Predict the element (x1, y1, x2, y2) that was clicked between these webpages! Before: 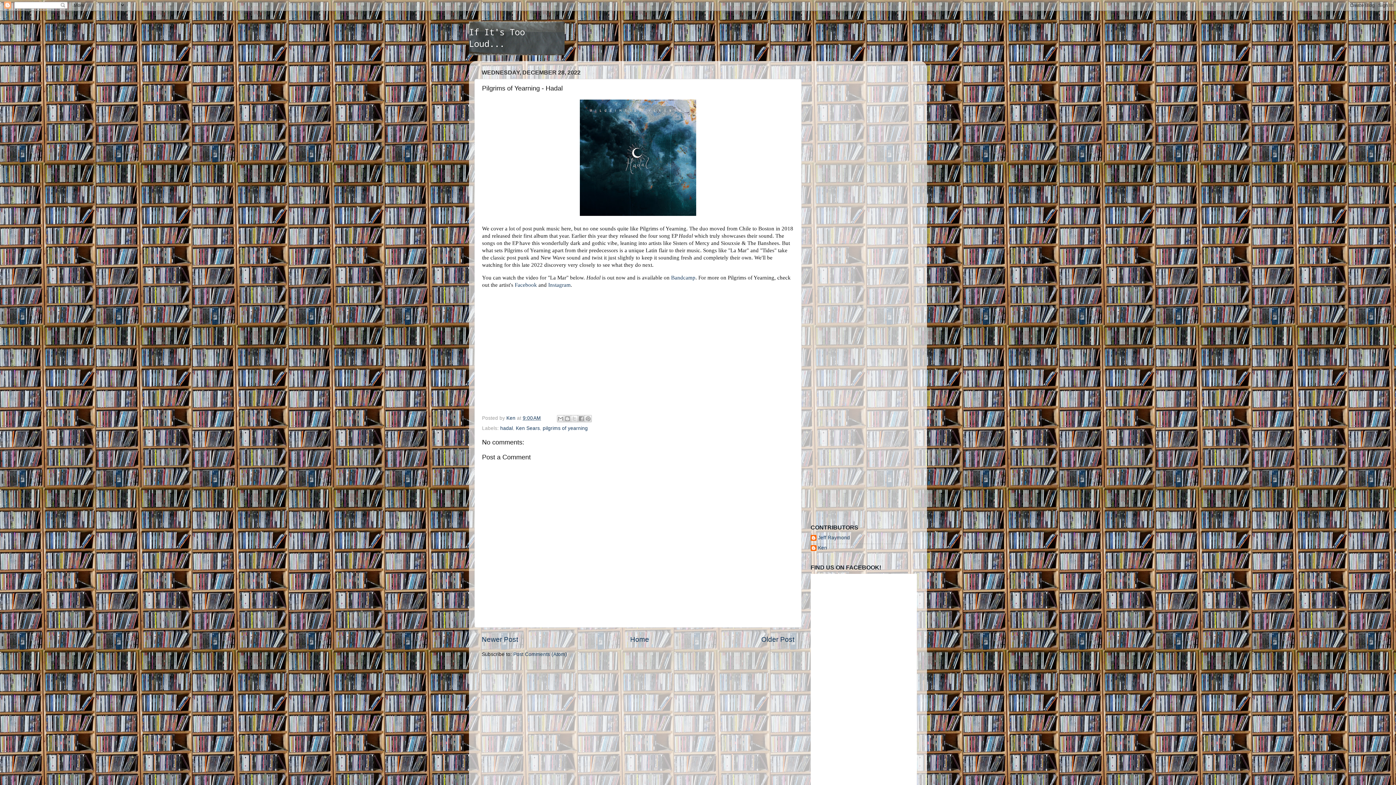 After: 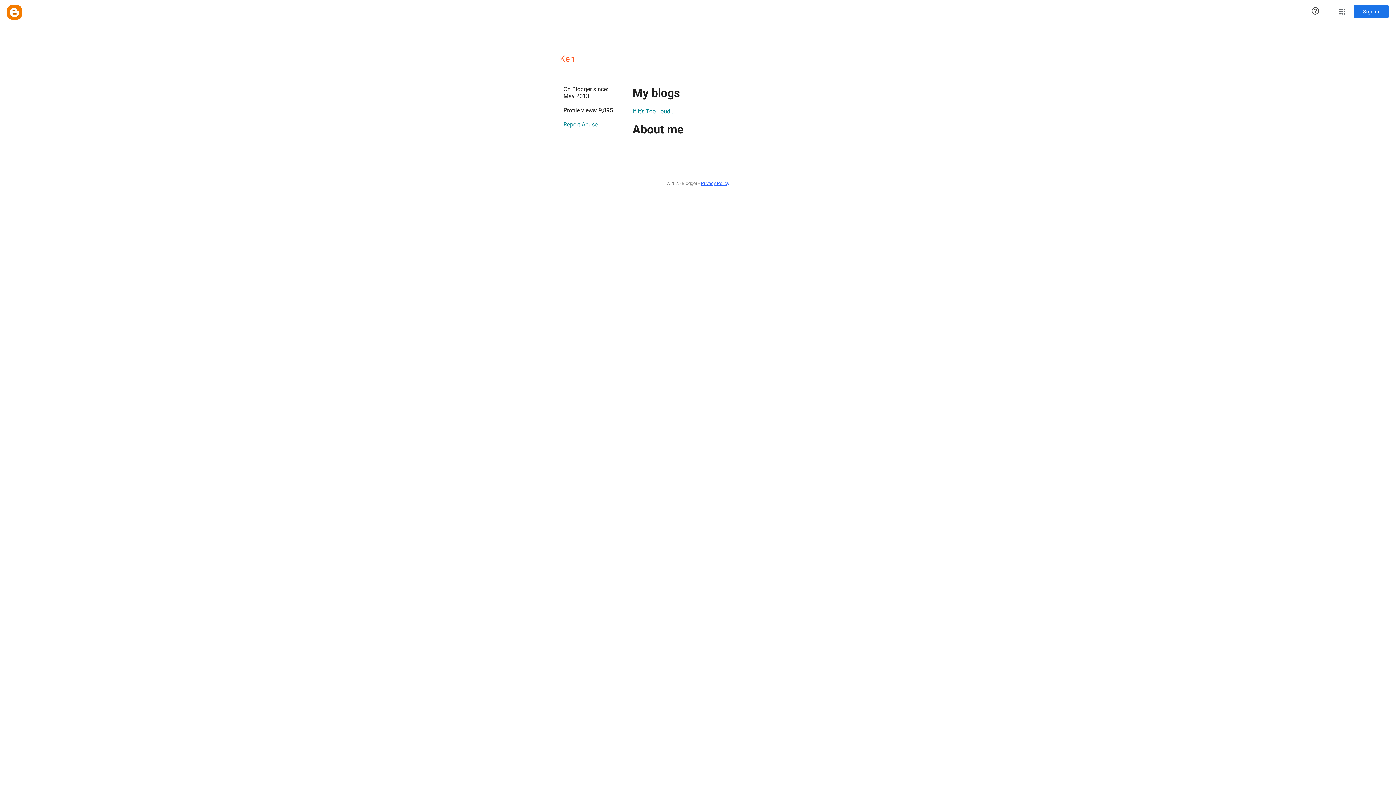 Action: bbox: (810, 545, 827, 552) label: Ken